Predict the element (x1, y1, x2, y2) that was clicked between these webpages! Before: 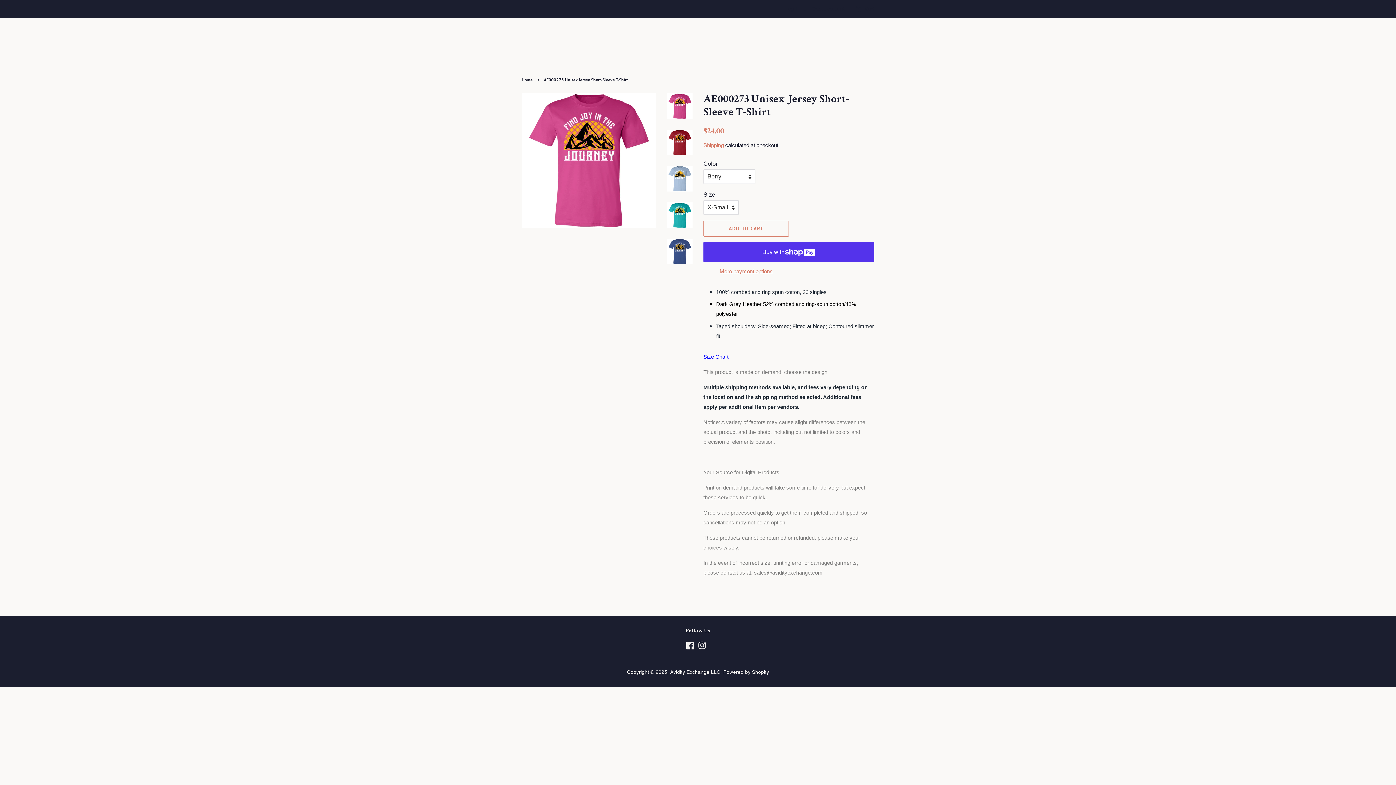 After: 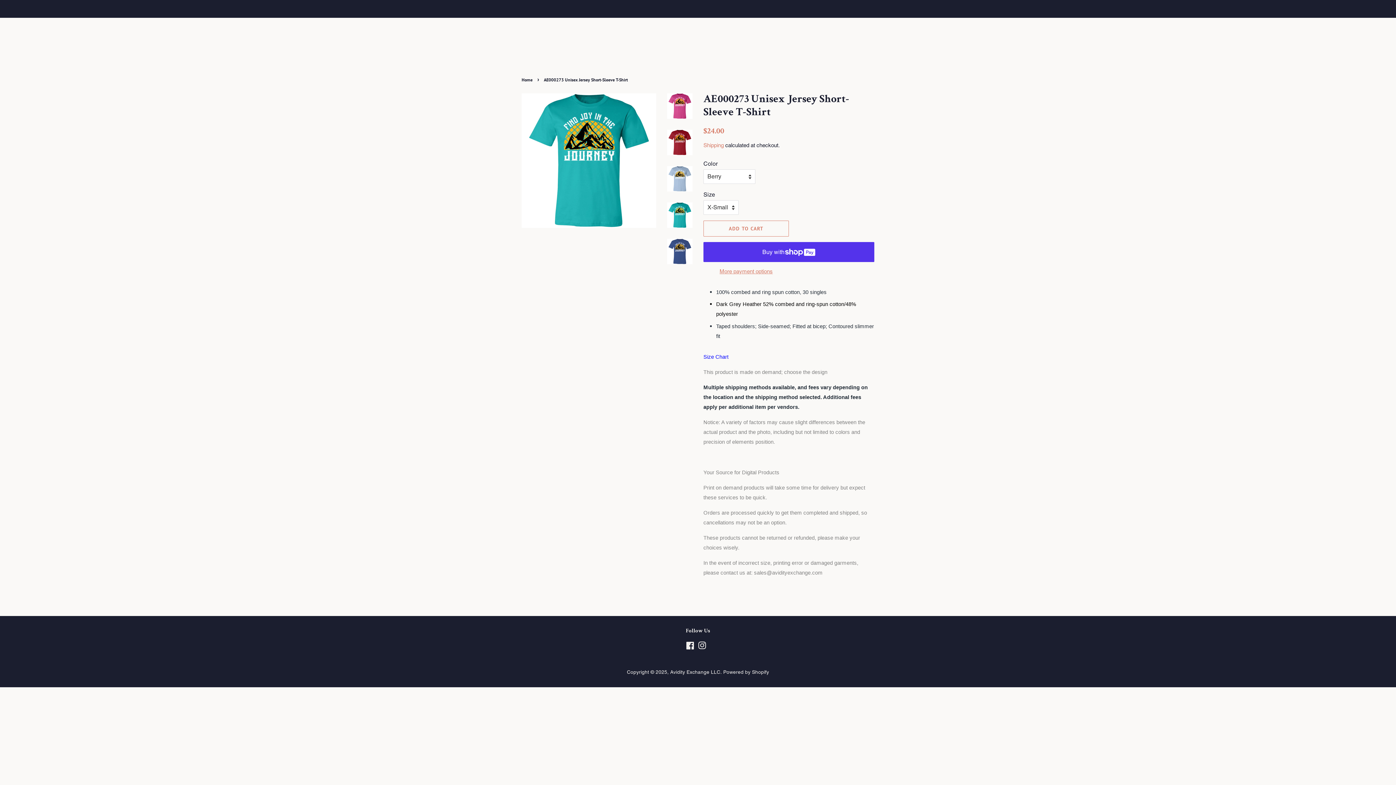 Action: bbox: (667, 202, 692, 228)